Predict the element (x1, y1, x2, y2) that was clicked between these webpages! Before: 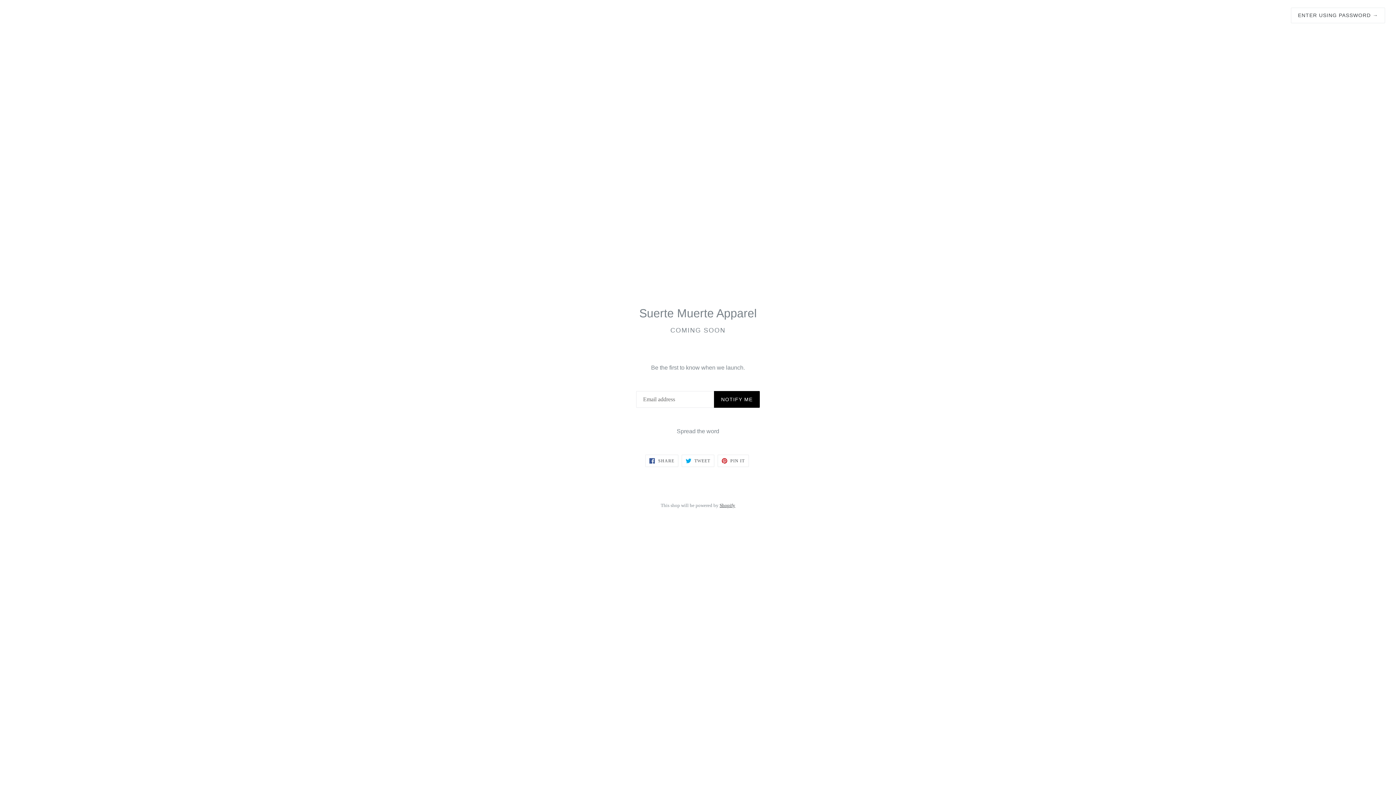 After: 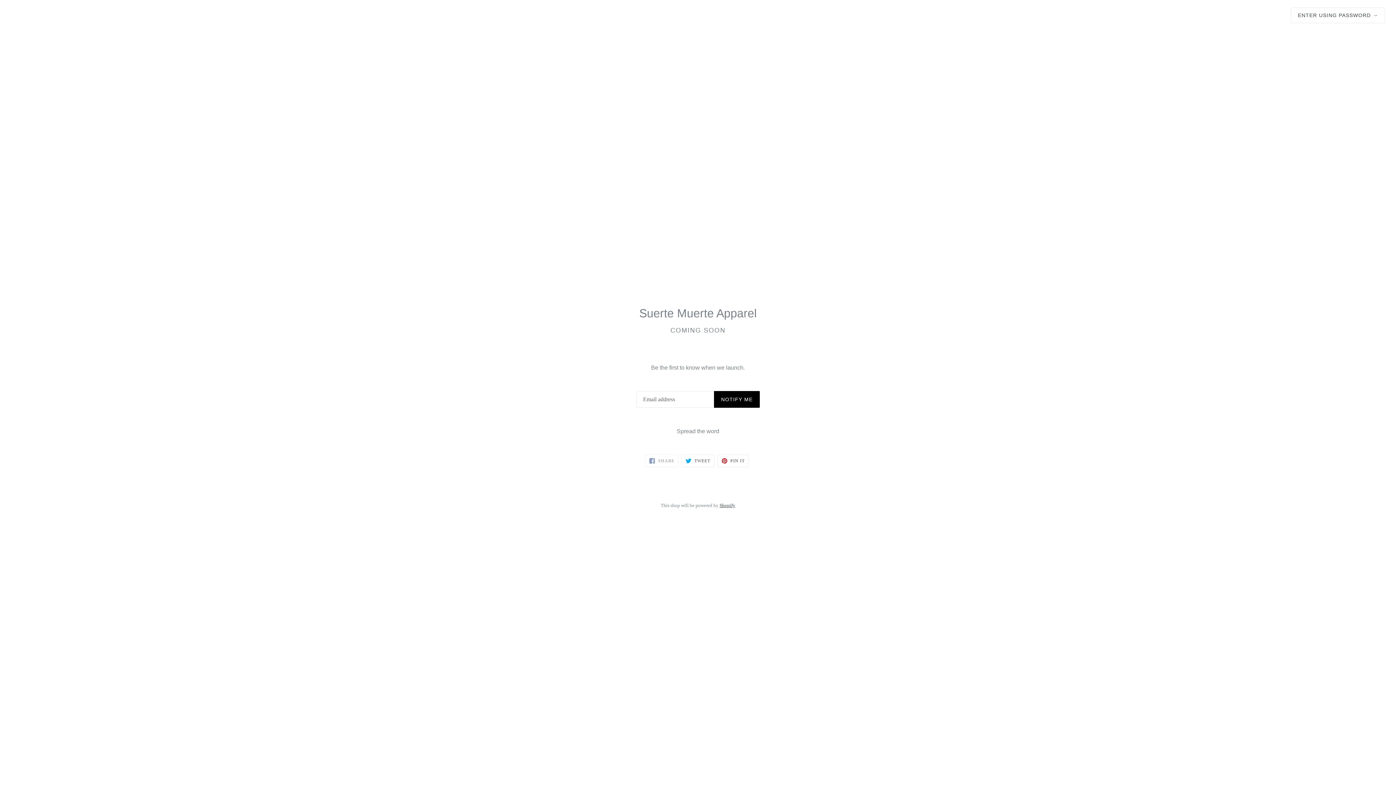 Action: label:  SHARE
SHARE ON FACEBOOK bbox: (645, 454, 678, 467)